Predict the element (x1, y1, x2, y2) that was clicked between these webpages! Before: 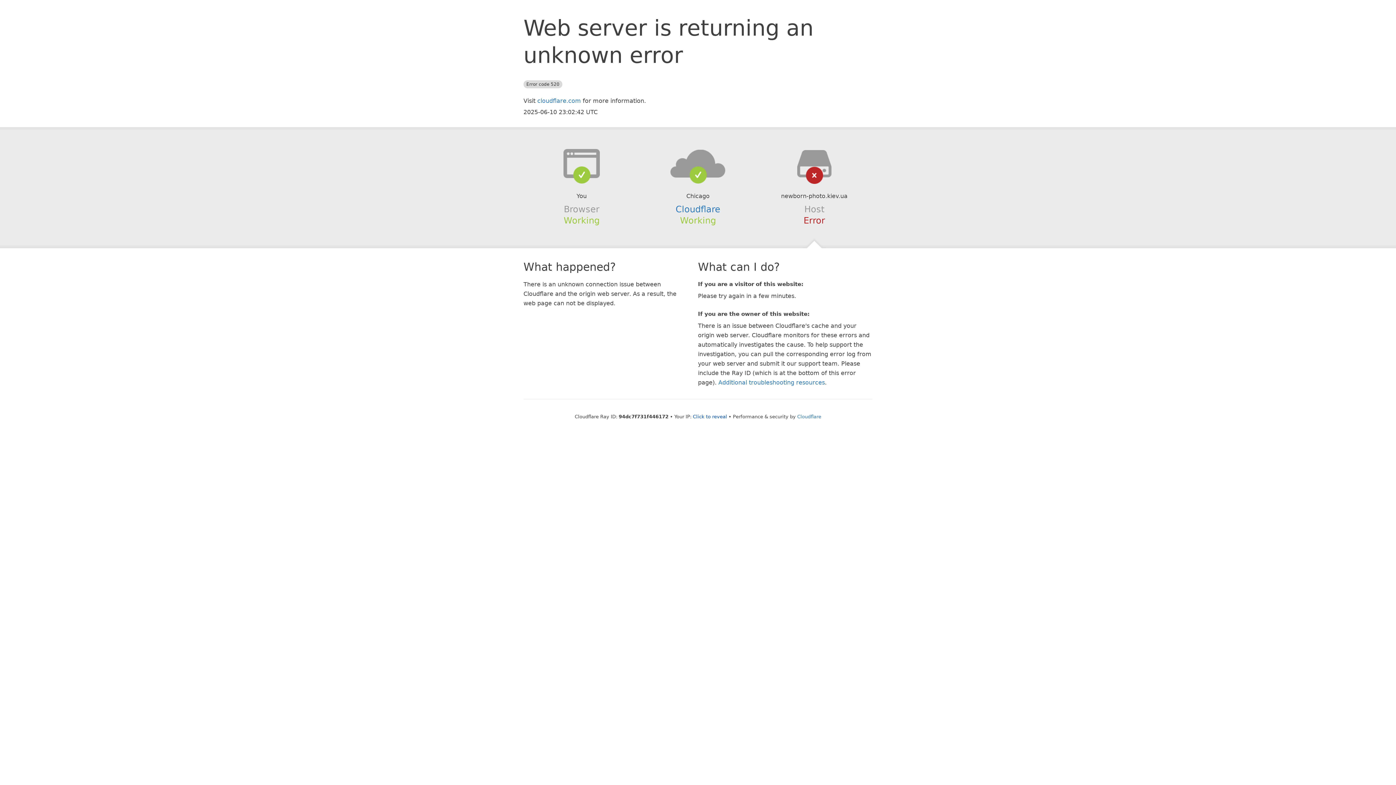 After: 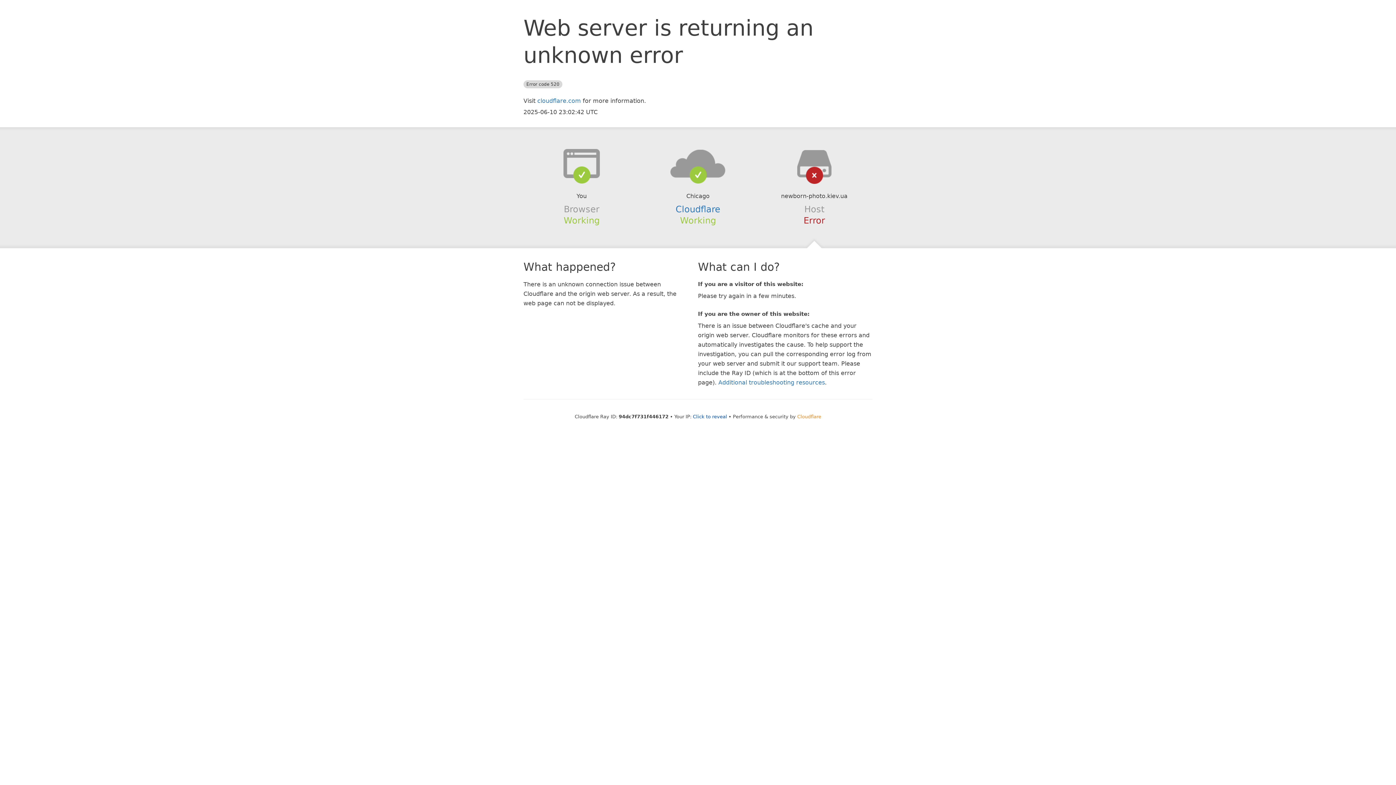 Action: label: Cloudflare bbox: (797, 414, 821, 419)